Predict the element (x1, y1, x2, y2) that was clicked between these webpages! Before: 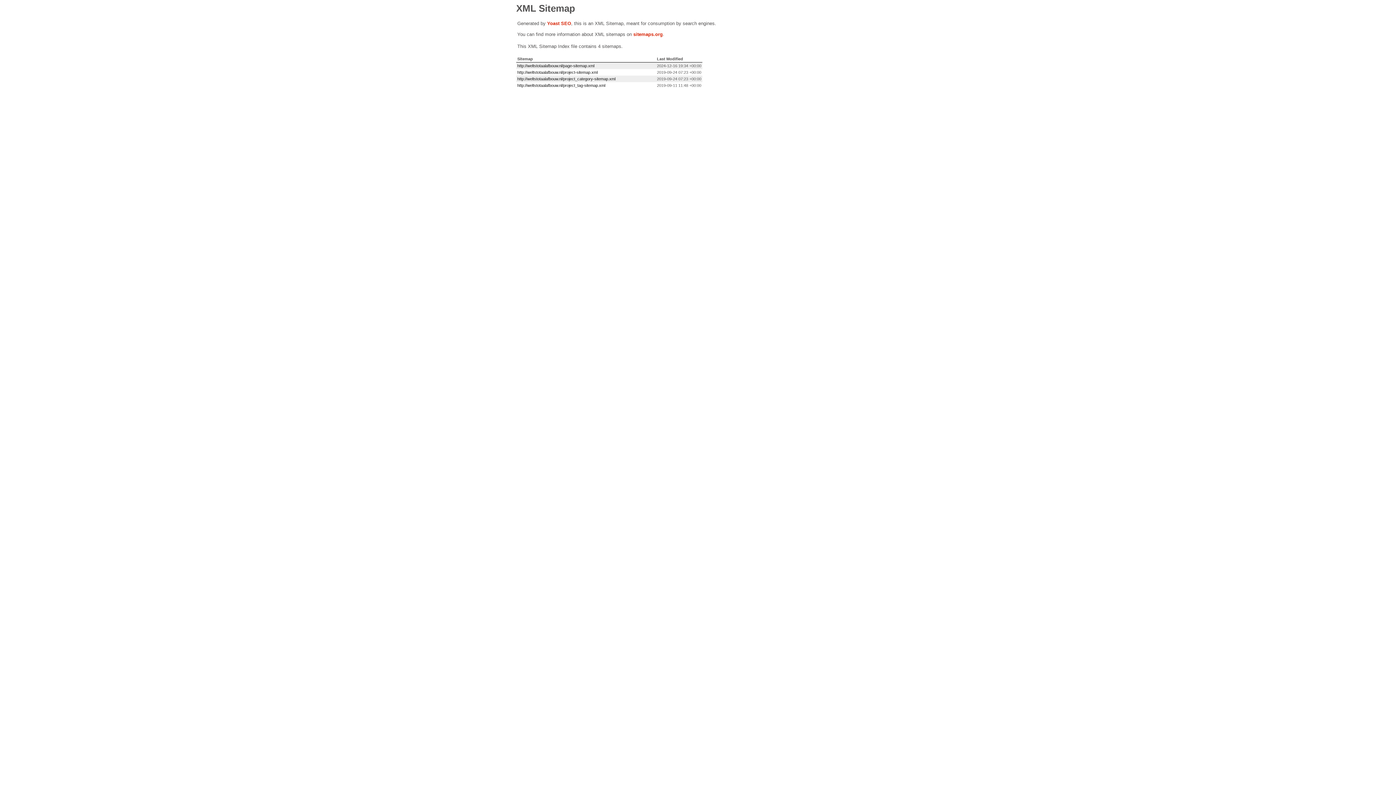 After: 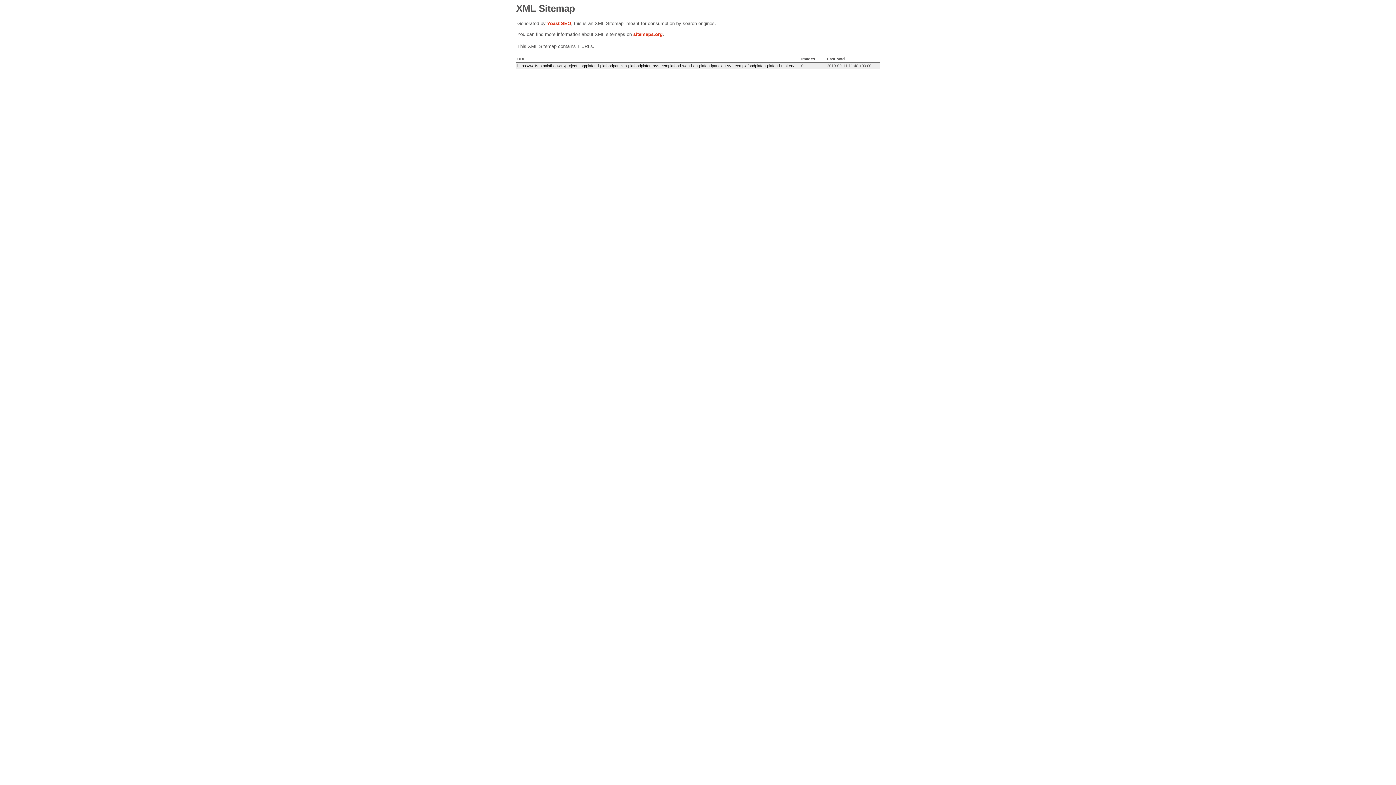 Action: label: http://weltstotaalafbouw.nl/project_tag-sitemap.xml bbox: (517, 83, 605, 87)